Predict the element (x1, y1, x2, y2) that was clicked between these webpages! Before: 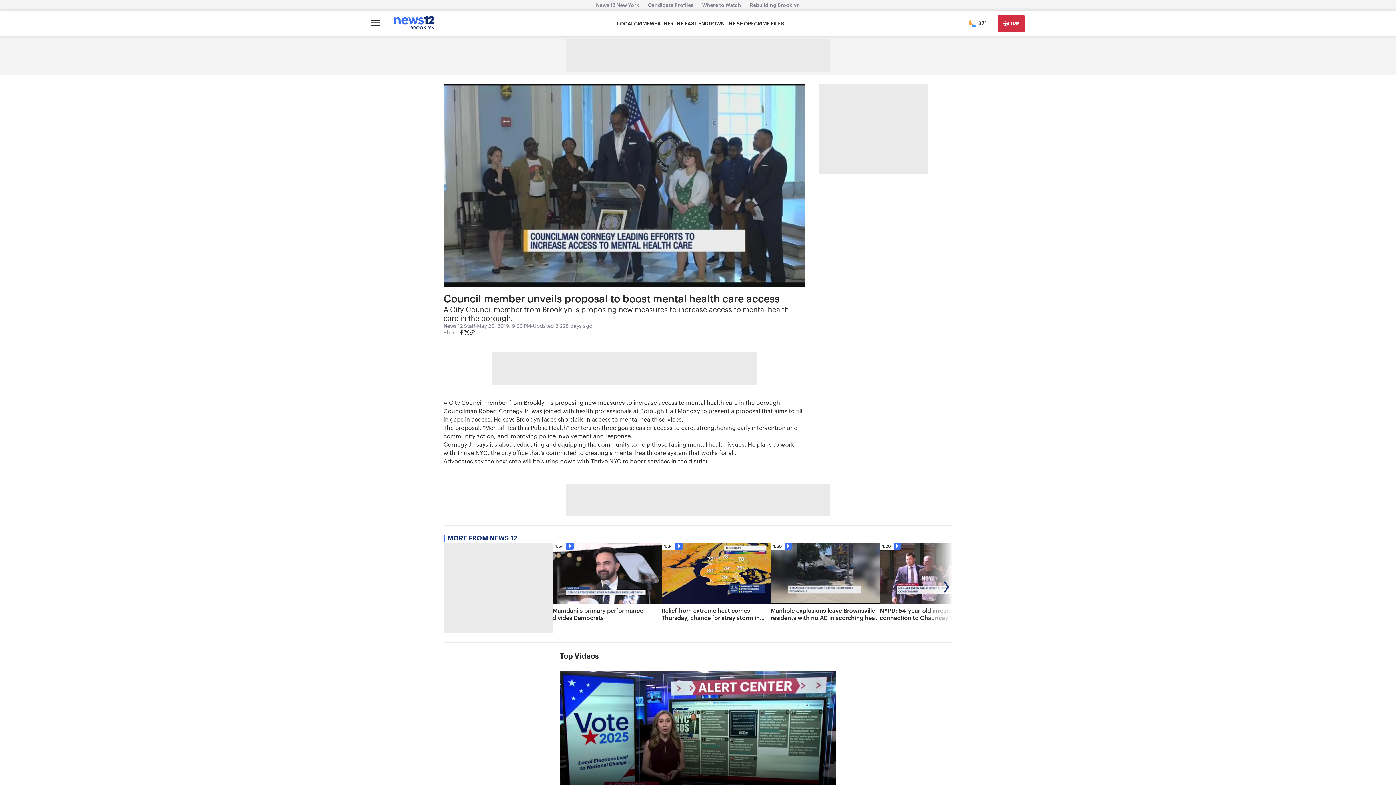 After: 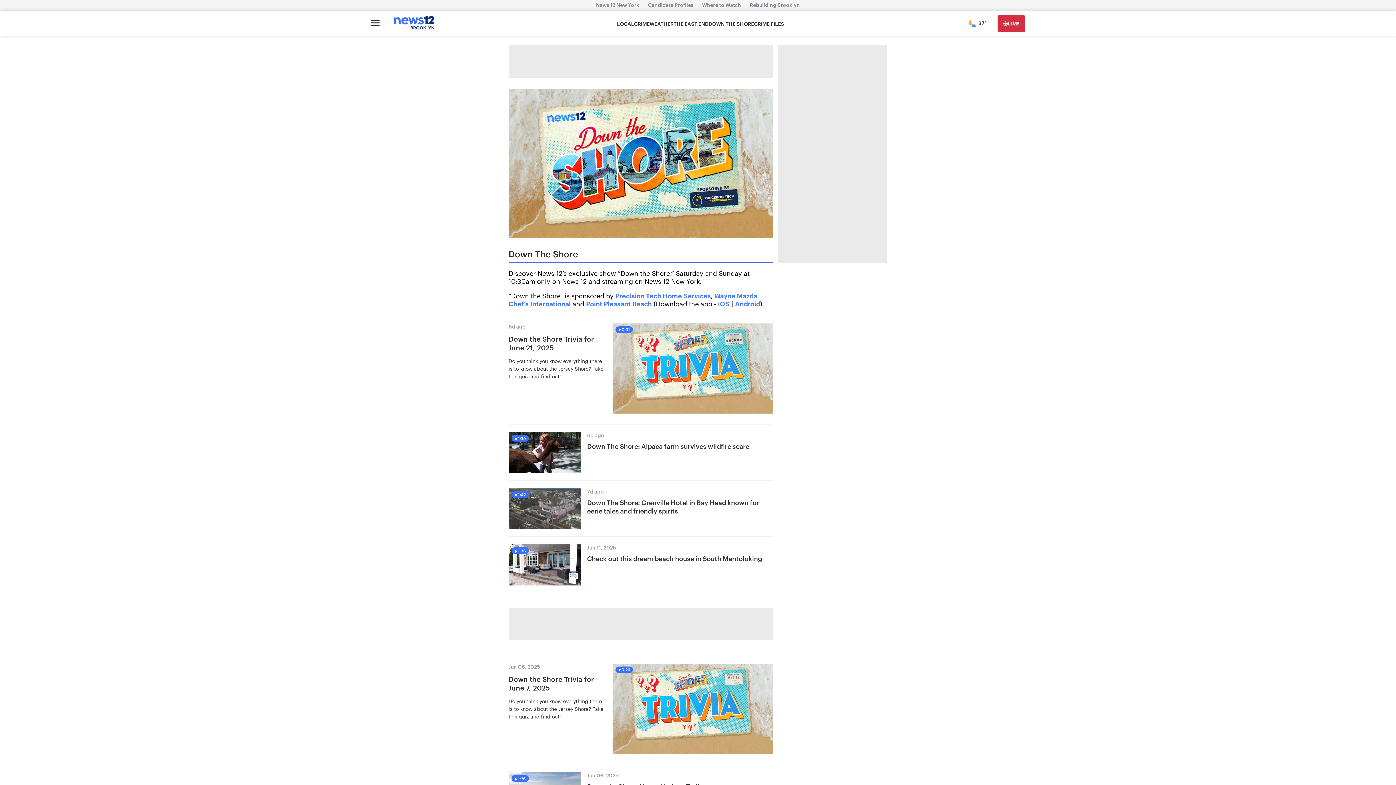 Action: label: DOWN THE SHORE bbox: (708, 20, 754, 27)